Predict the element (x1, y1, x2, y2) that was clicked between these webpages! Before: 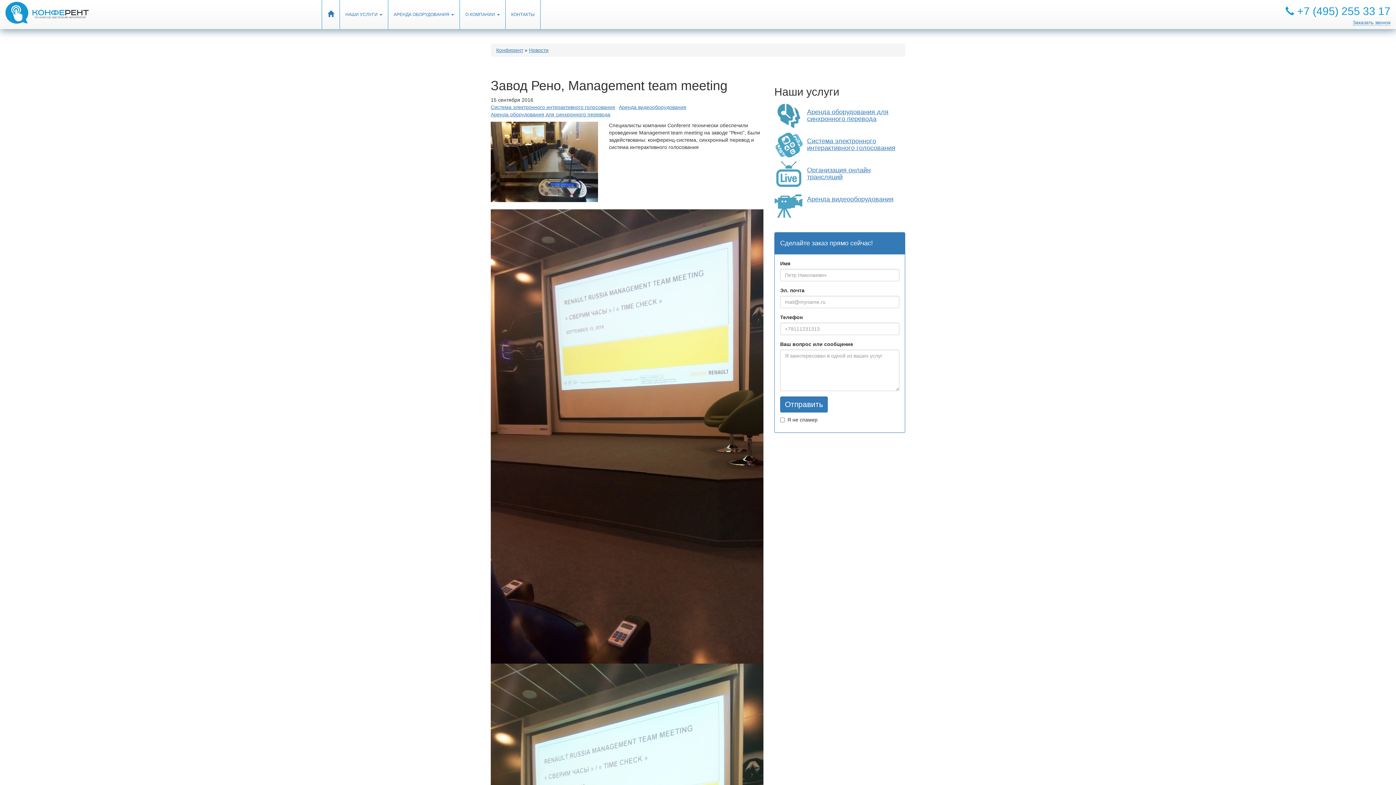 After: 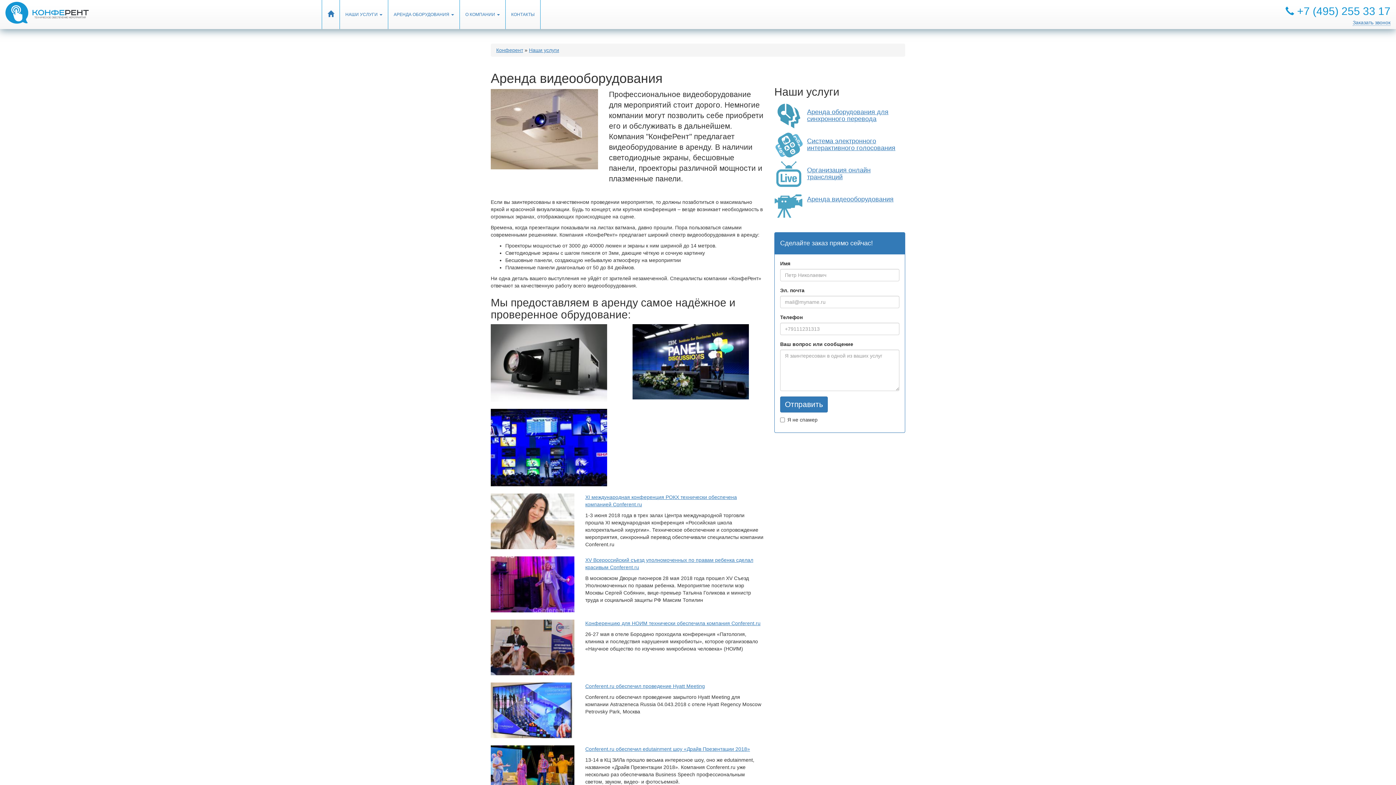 Action: bbox: (807, 195, 893, 202) label: Аренда видеооборудования